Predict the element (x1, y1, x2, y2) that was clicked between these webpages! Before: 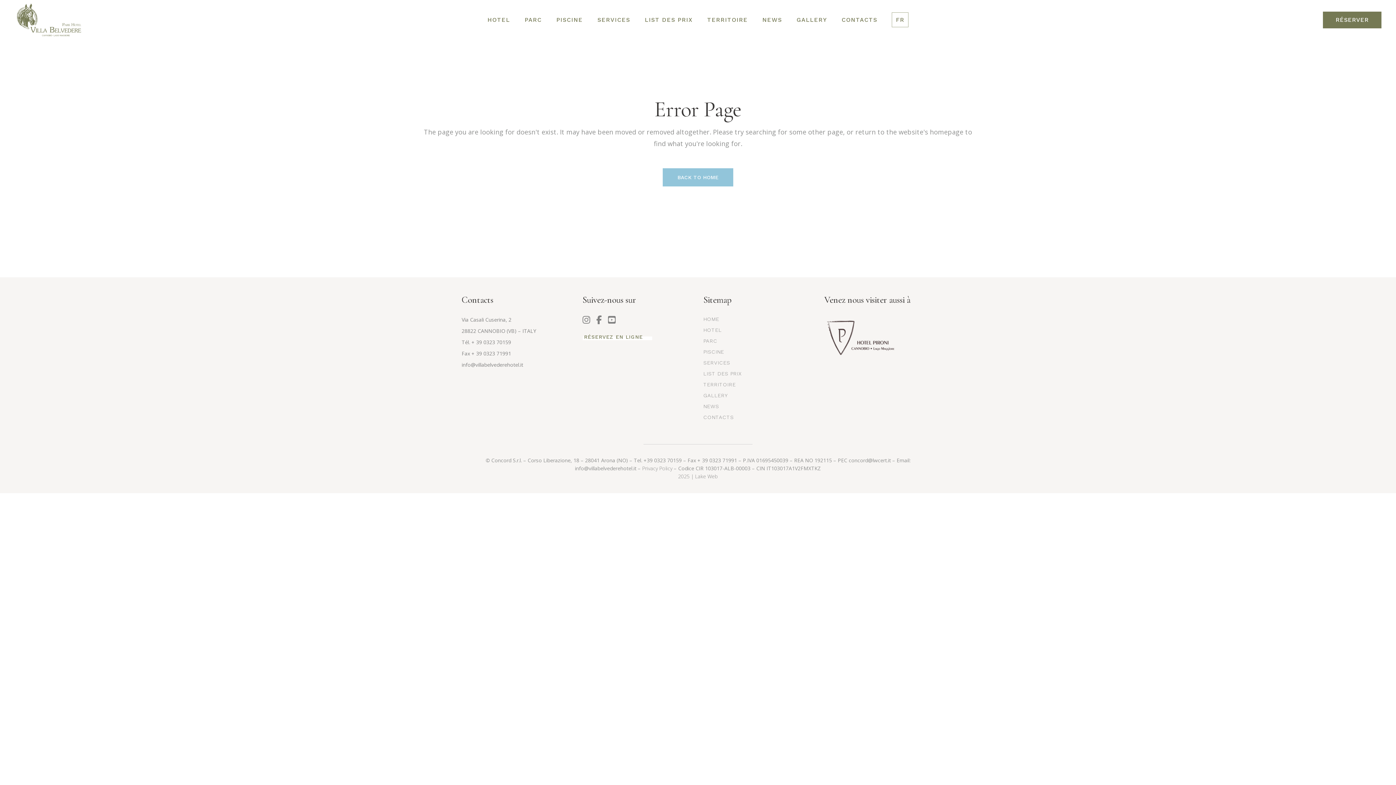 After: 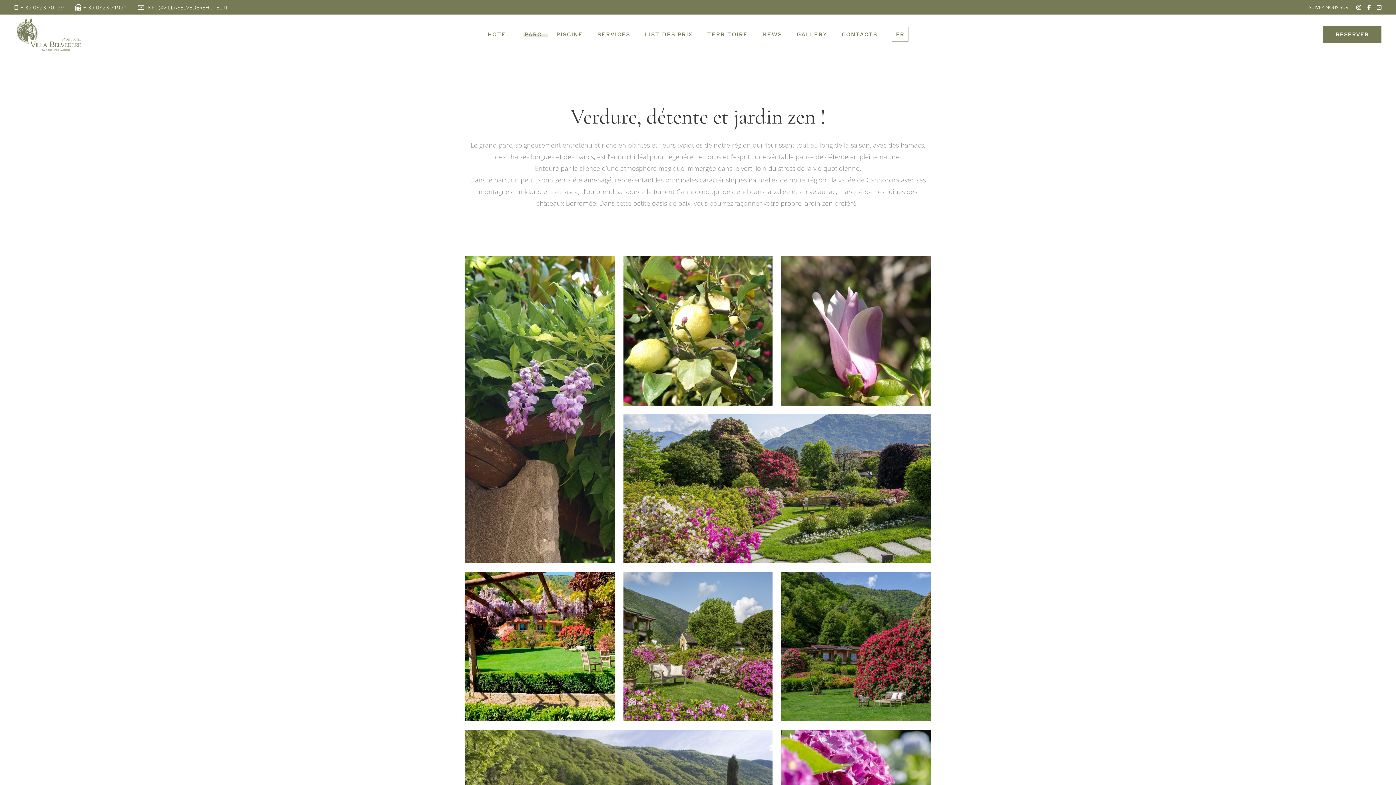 Action: bbox: (524, 0, 541, 40) label: PARC